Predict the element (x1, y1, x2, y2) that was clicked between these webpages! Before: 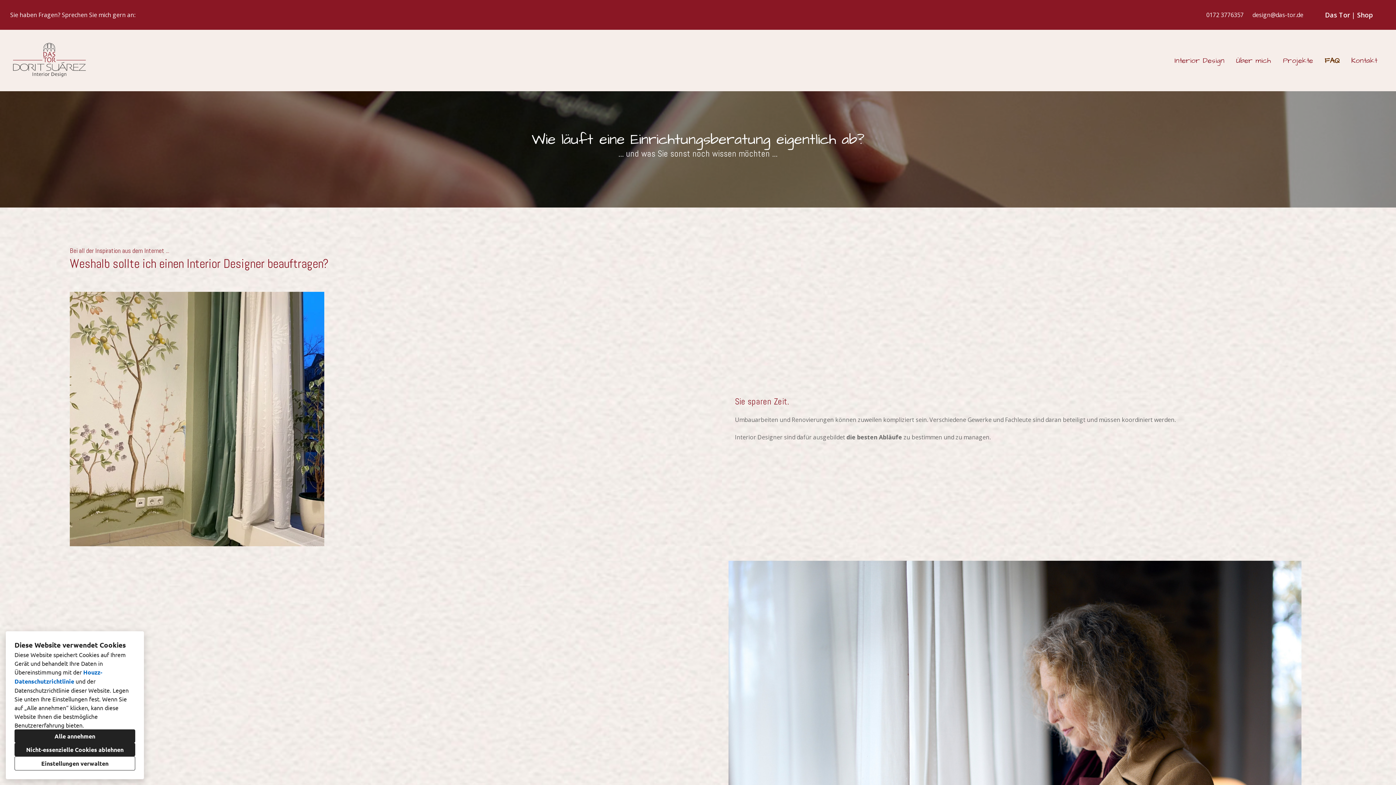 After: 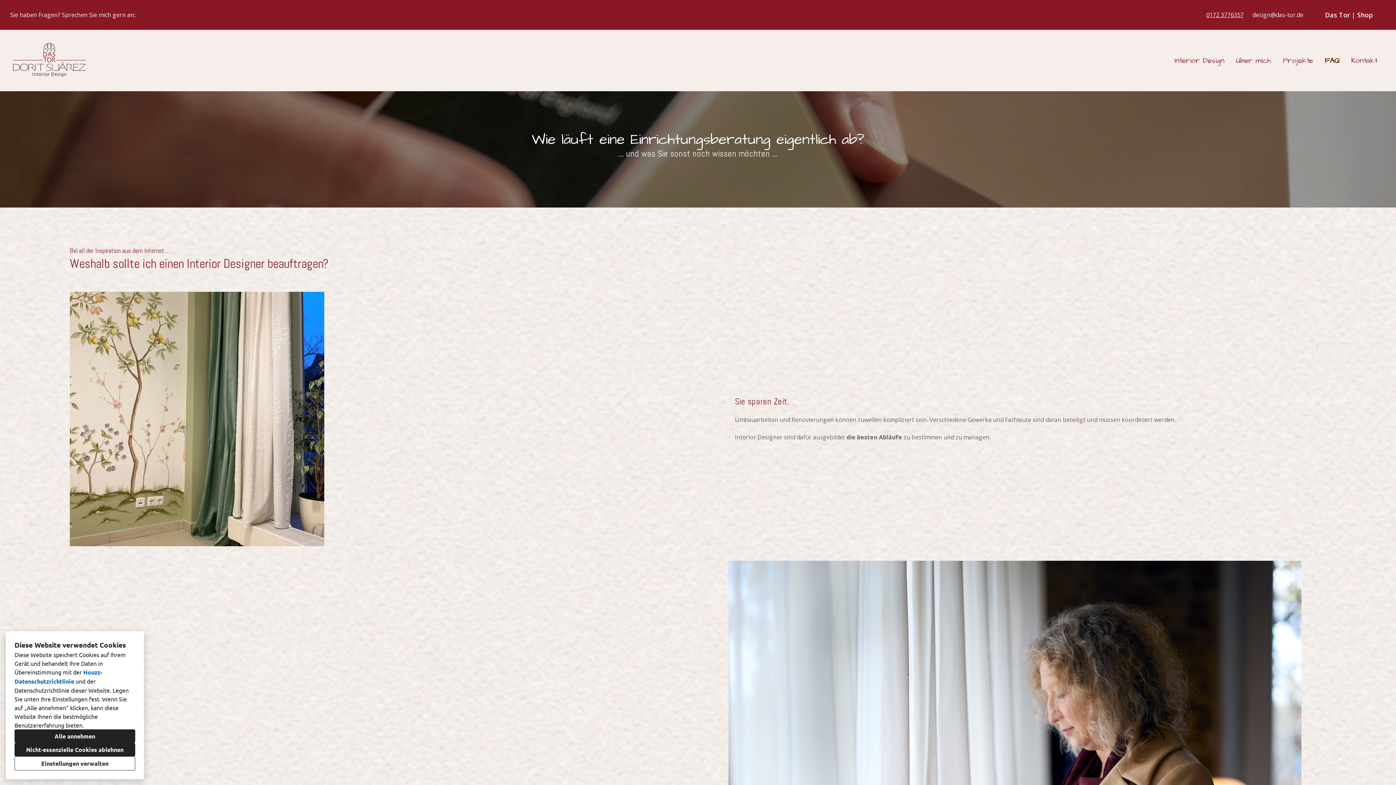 Action: label: 0172 3776357 bbox: (1206, 11, 1244, 18)